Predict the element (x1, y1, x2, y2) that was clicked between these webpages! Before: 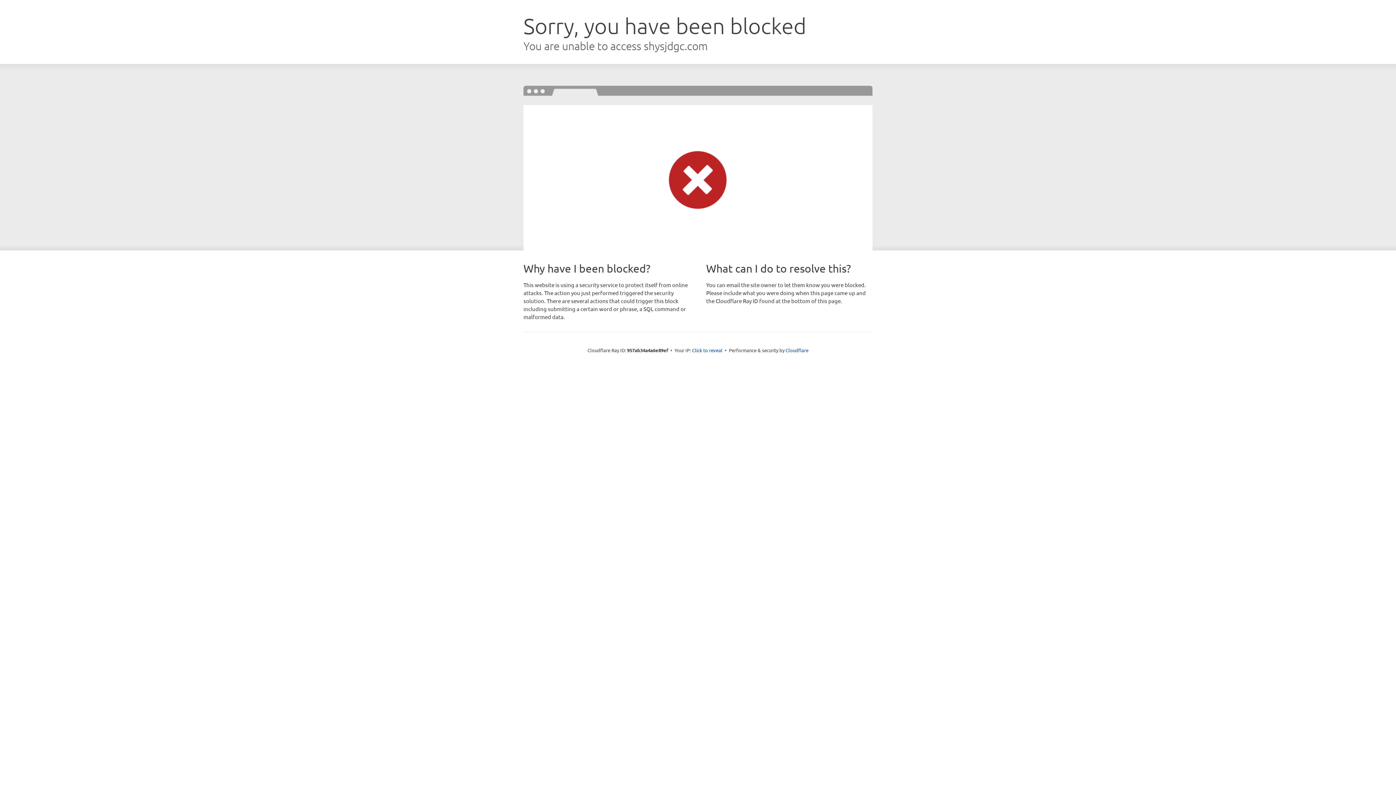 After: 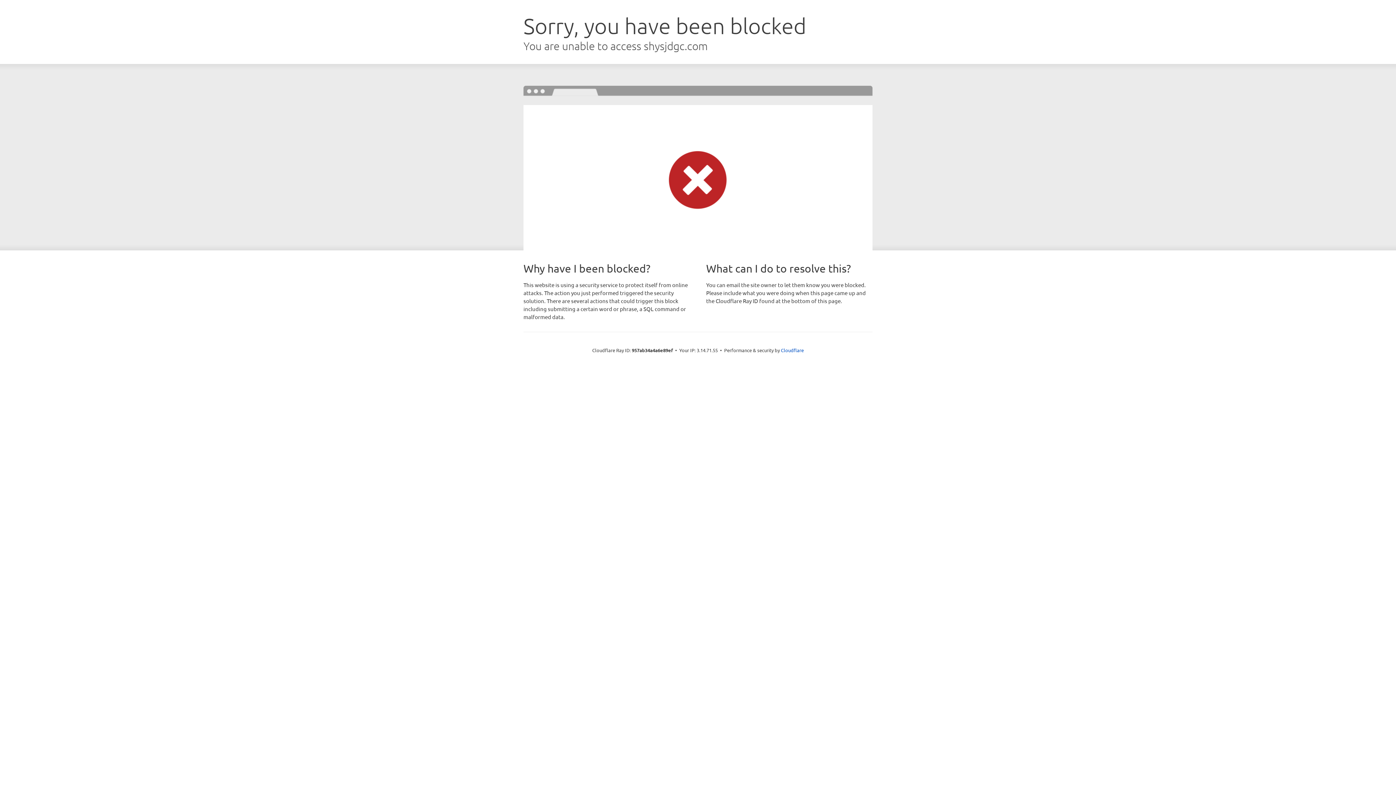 Action: label: Click to reveal bbox: (692, 346, 722, 353)